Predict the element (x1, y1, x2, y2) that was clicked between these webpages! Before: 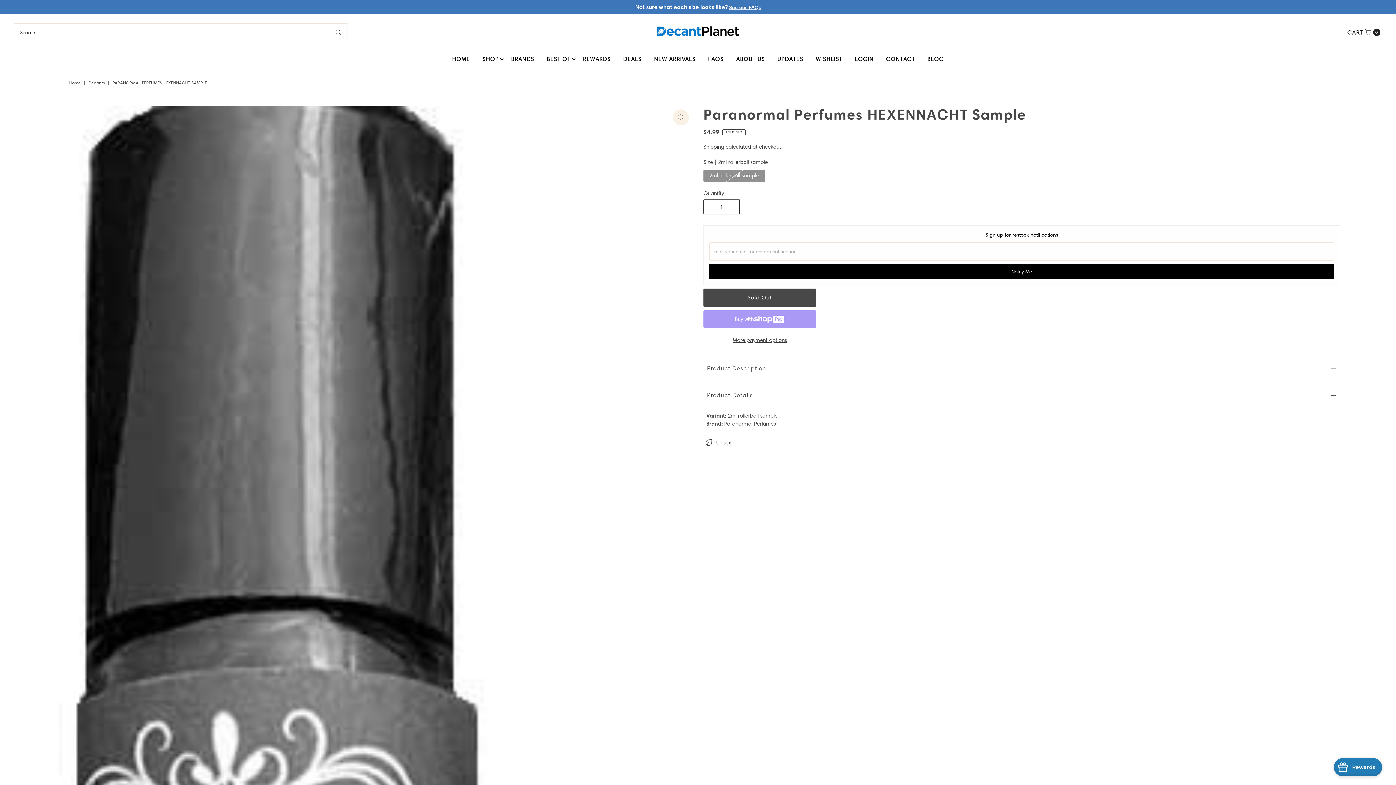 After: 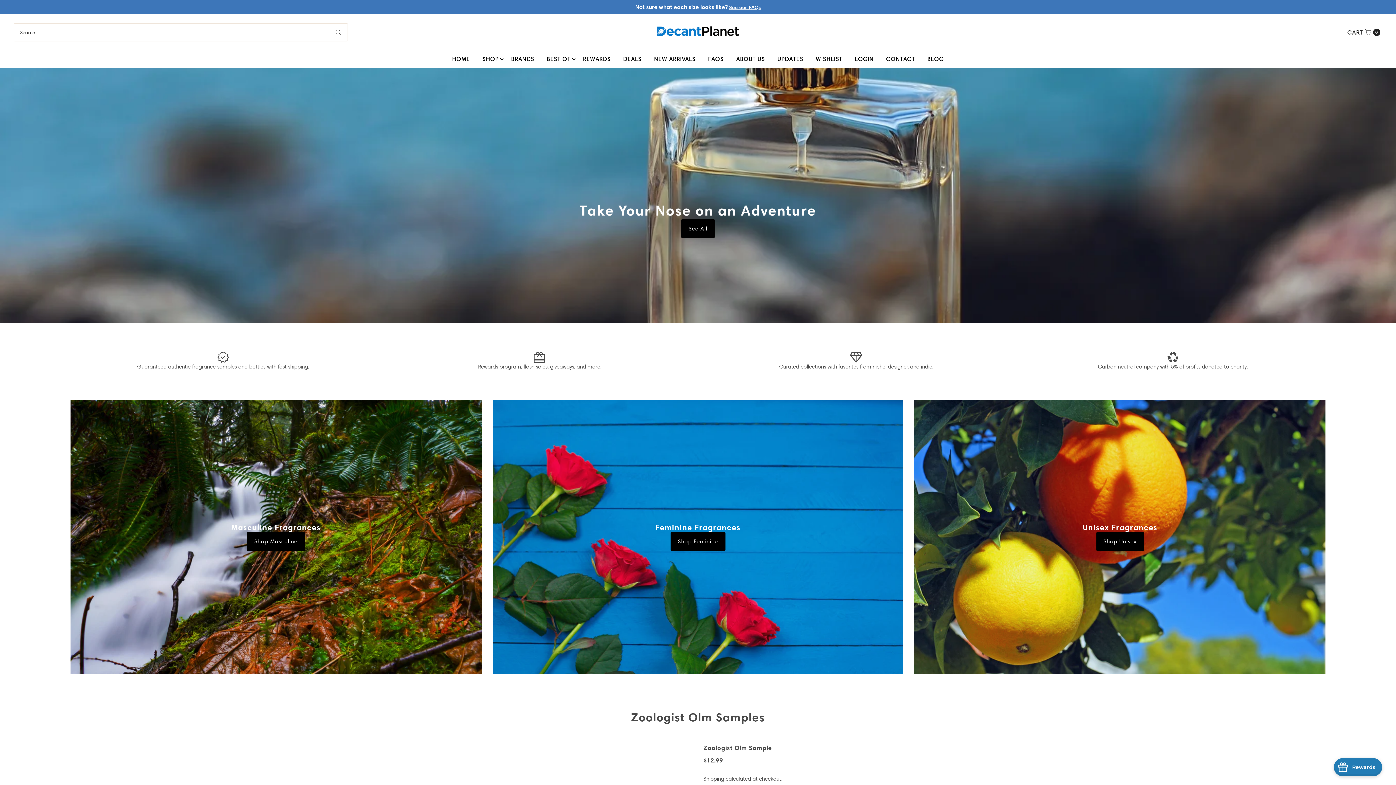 Action: label: HOME bbox: (446, 49, 475, 68)